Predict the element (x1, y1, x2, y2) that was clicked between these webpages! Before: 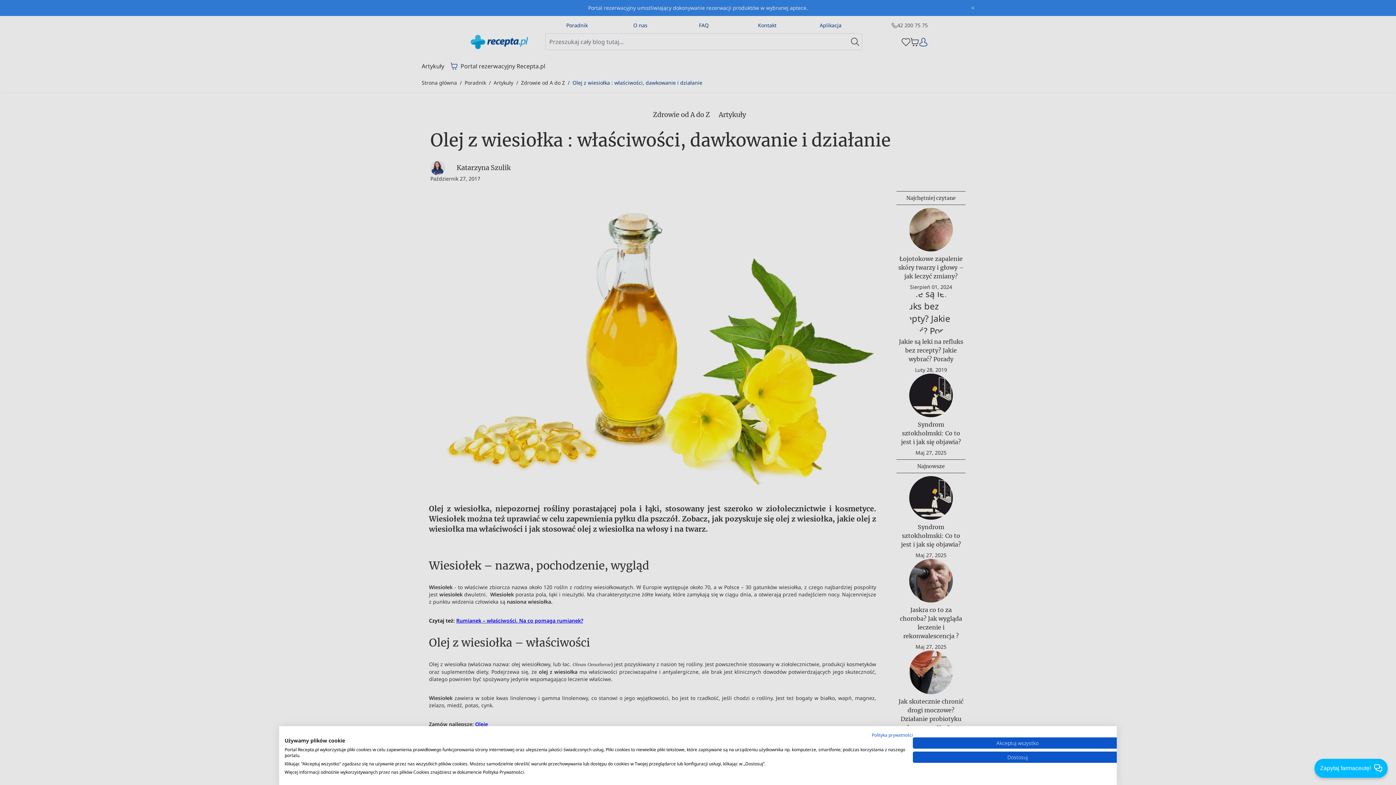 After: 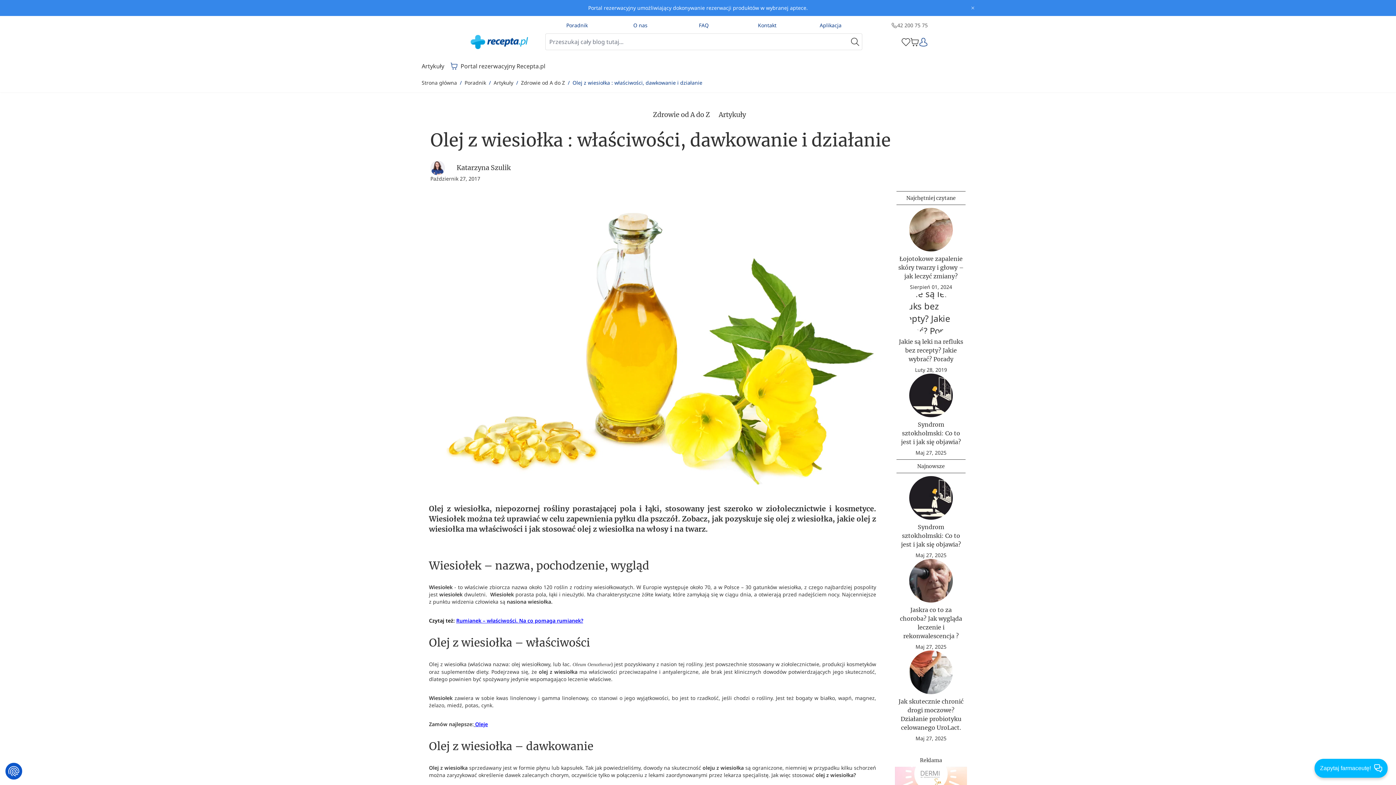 Action: bbox: (913, 737, 1122, 749) label: Zaakceptuj wszystkie cookies